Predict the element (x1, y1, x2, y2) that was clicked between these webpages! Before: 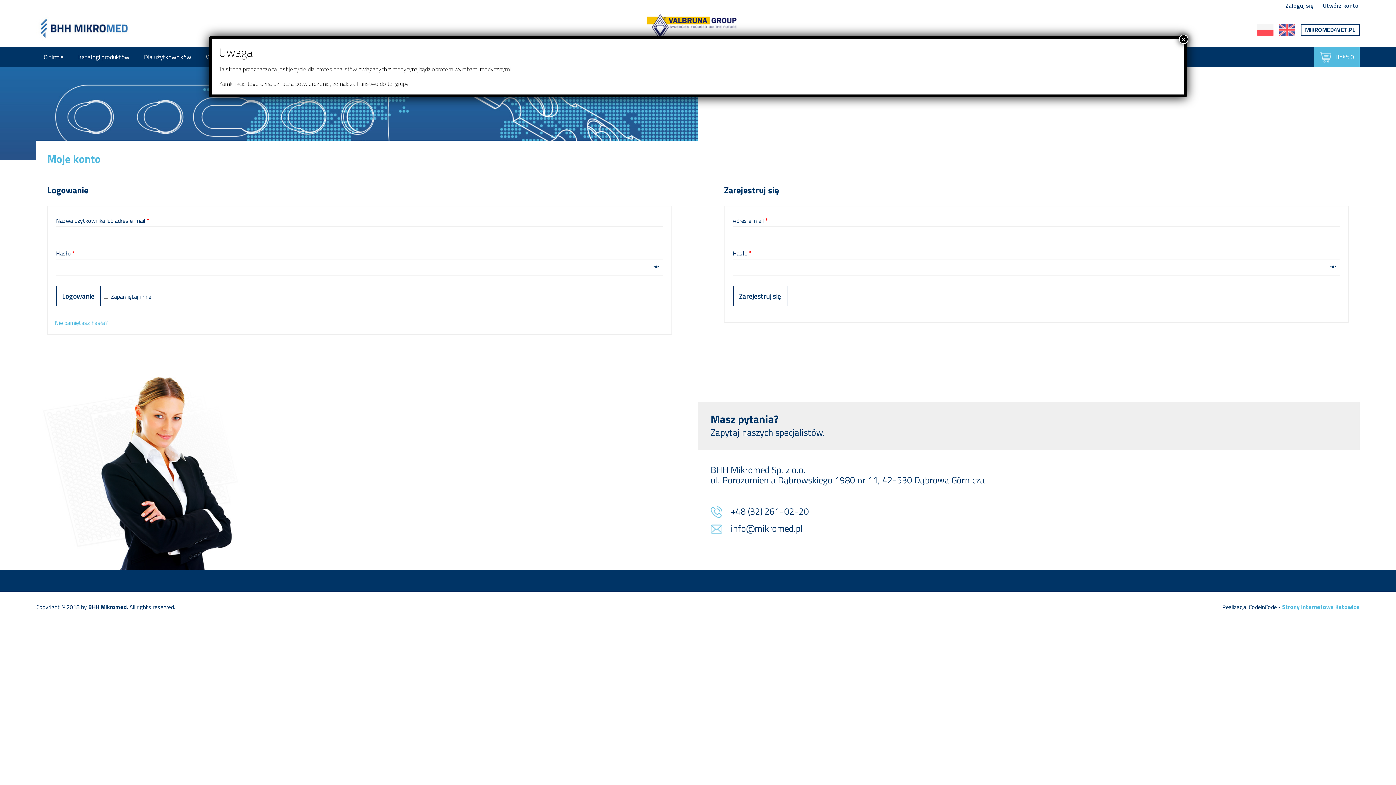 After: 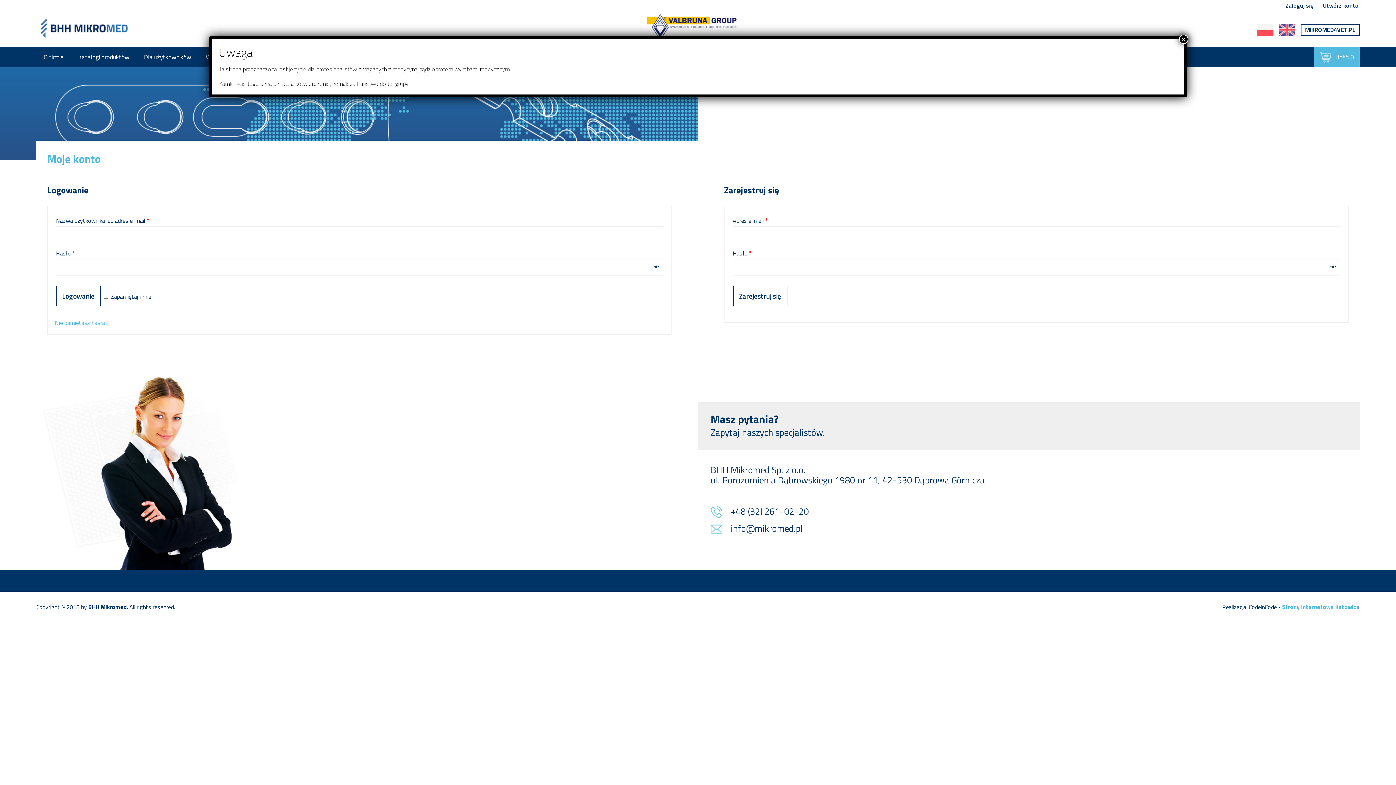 Action: bbox: (710, 523, 1360, 535) label: info@mikromed.pl